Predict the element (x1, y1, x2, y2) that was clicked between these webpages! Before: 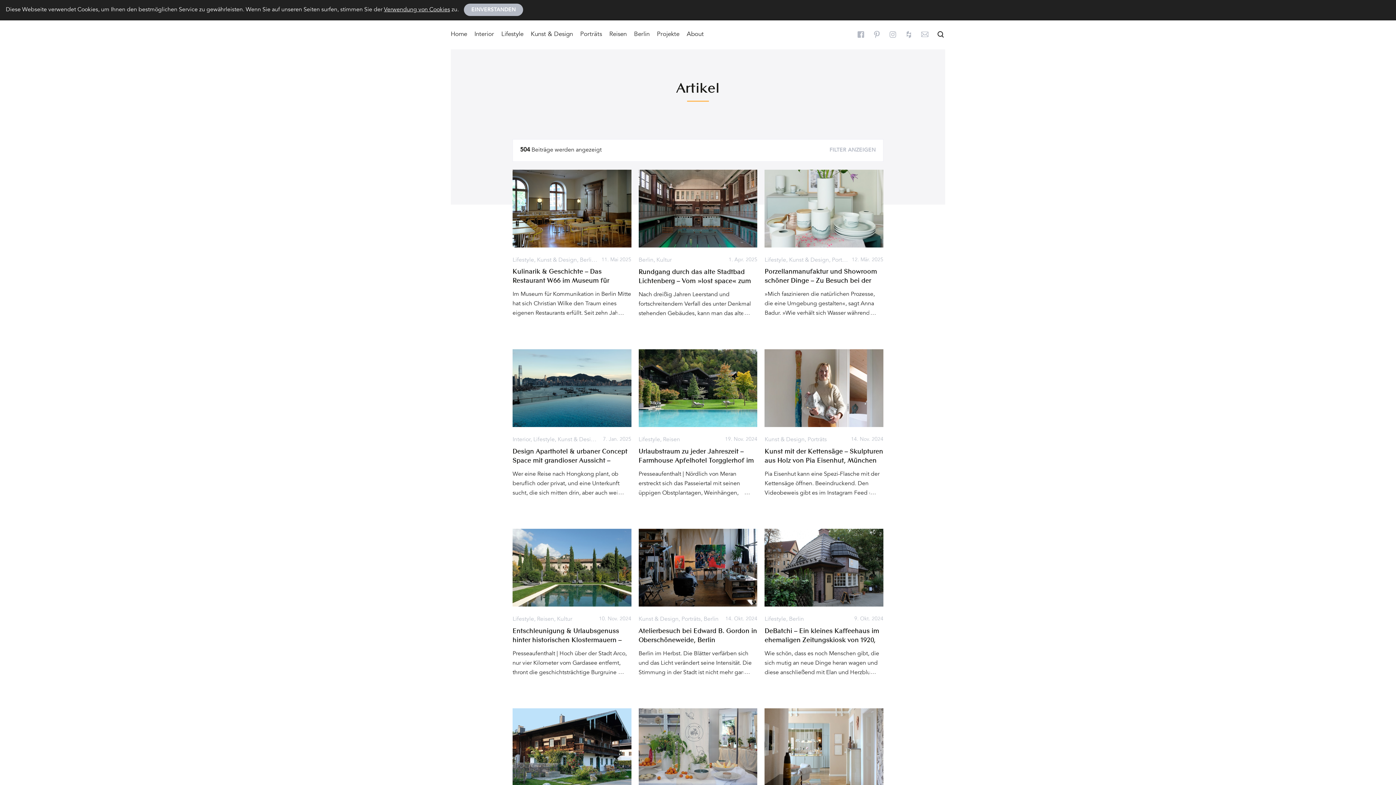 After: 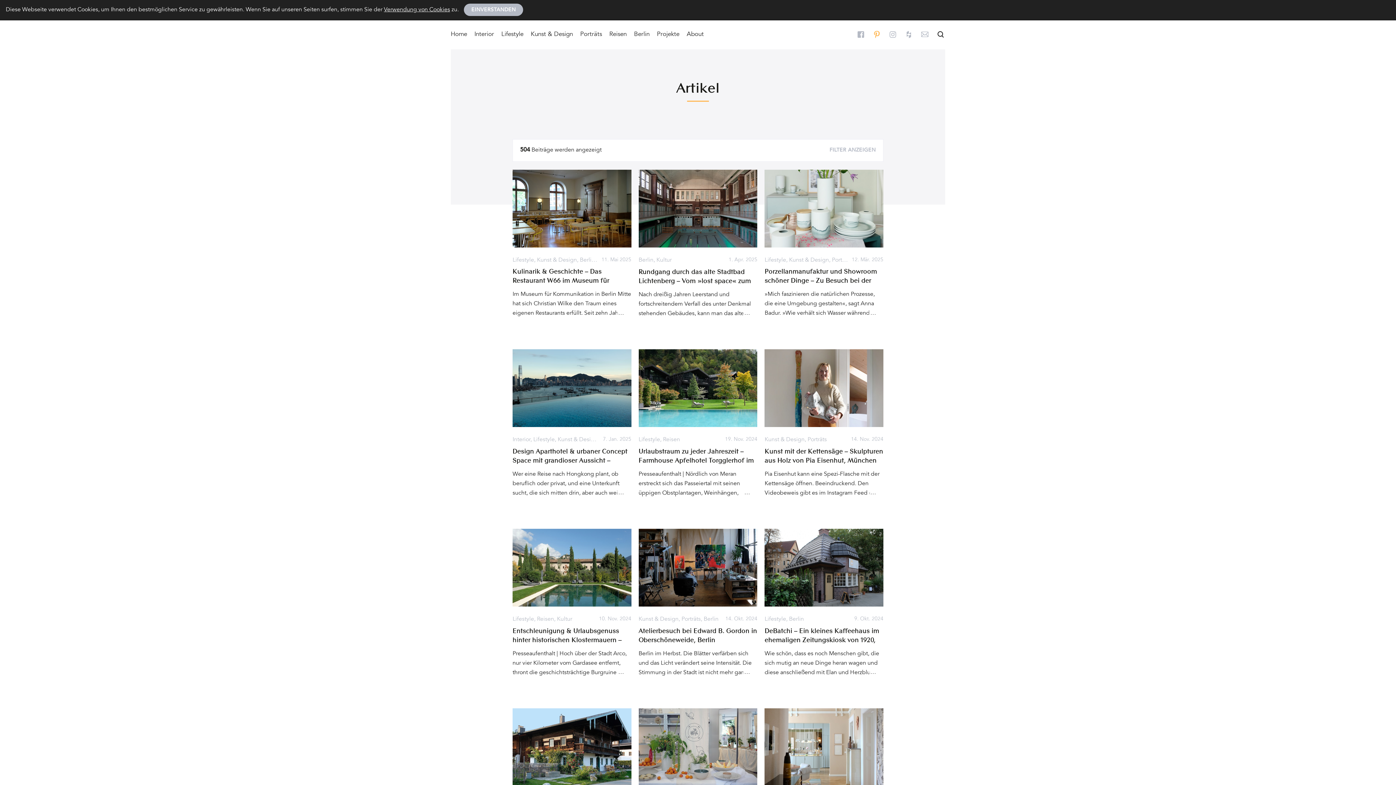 Action: bbox: (869, 20, 885, 49)